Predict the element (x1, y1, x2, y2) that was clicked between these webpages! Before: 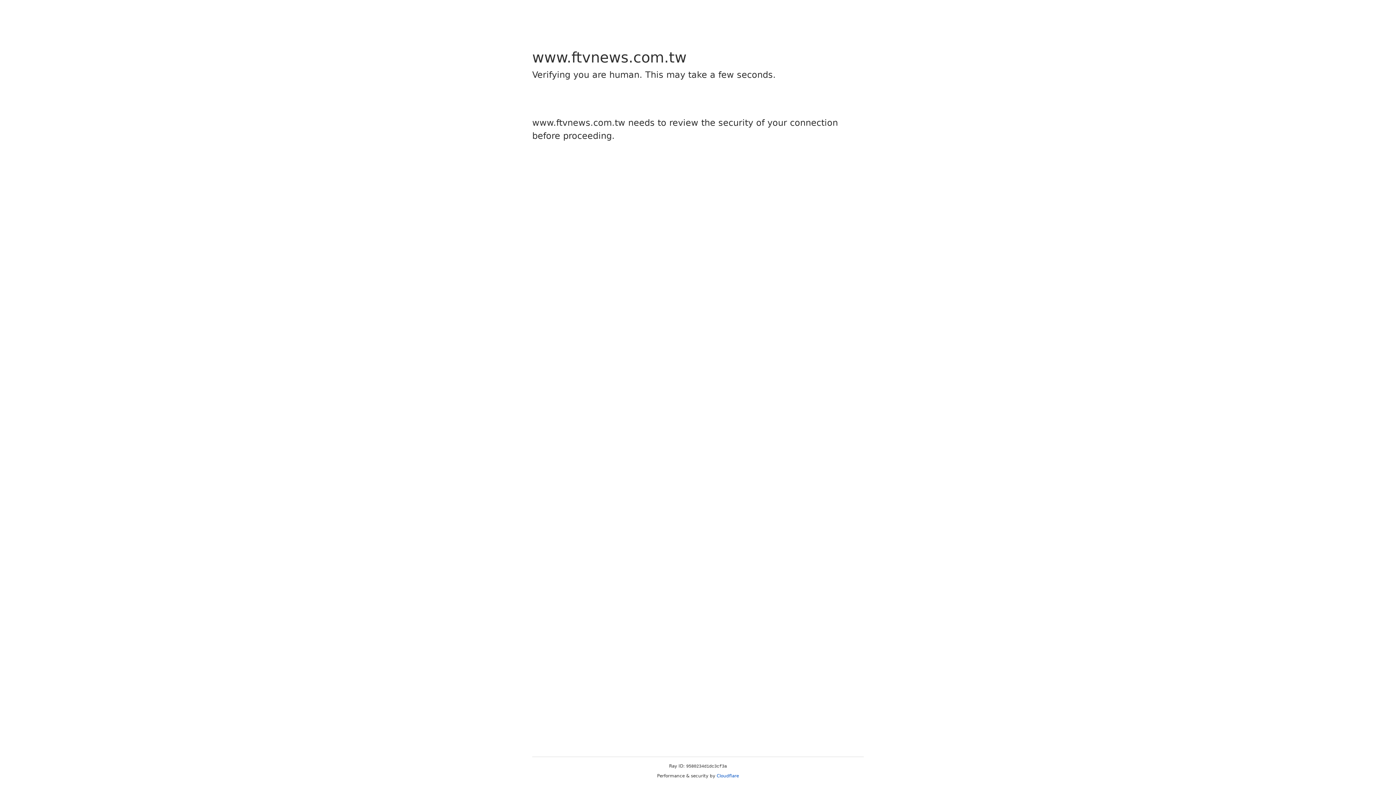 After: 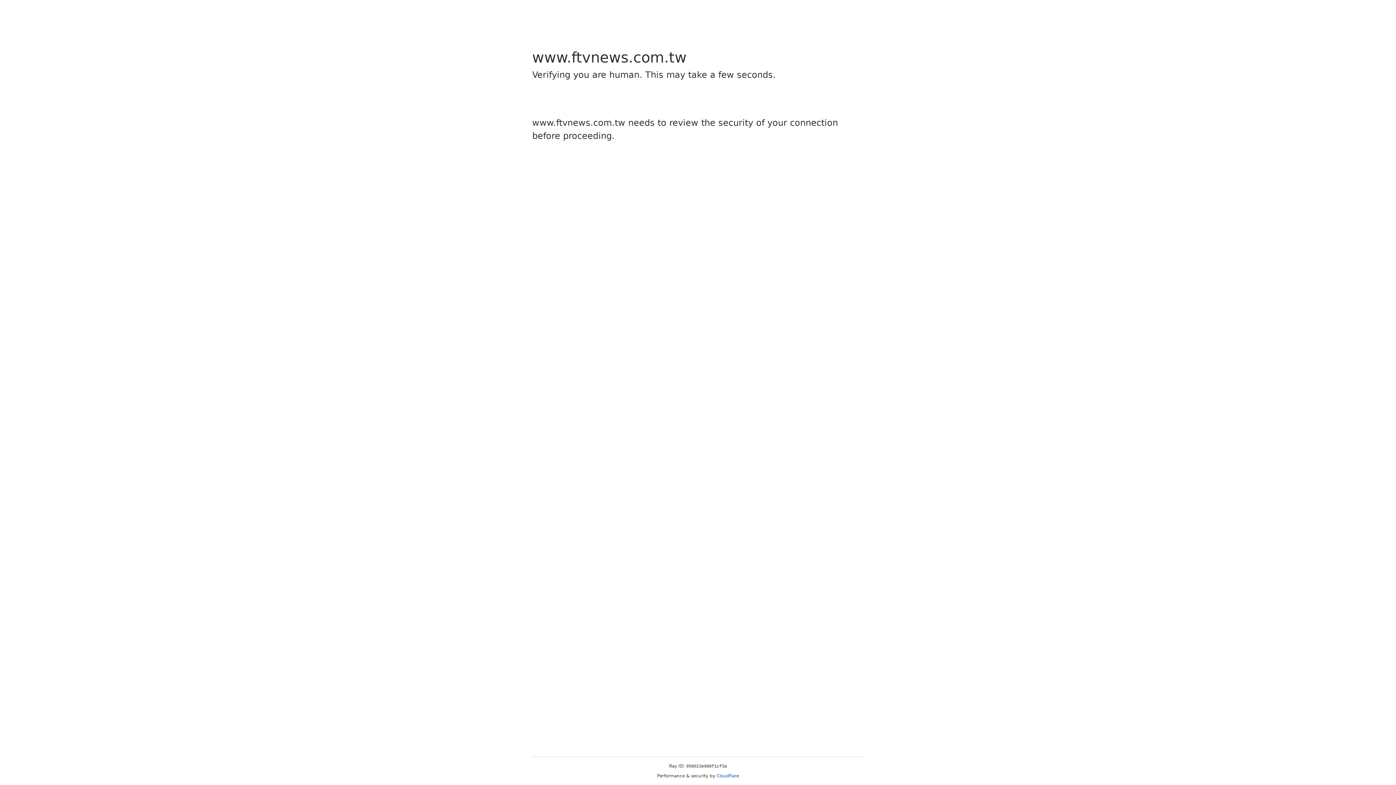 Action: label: Cloudflare bbox: (716, 773, 739, 778)